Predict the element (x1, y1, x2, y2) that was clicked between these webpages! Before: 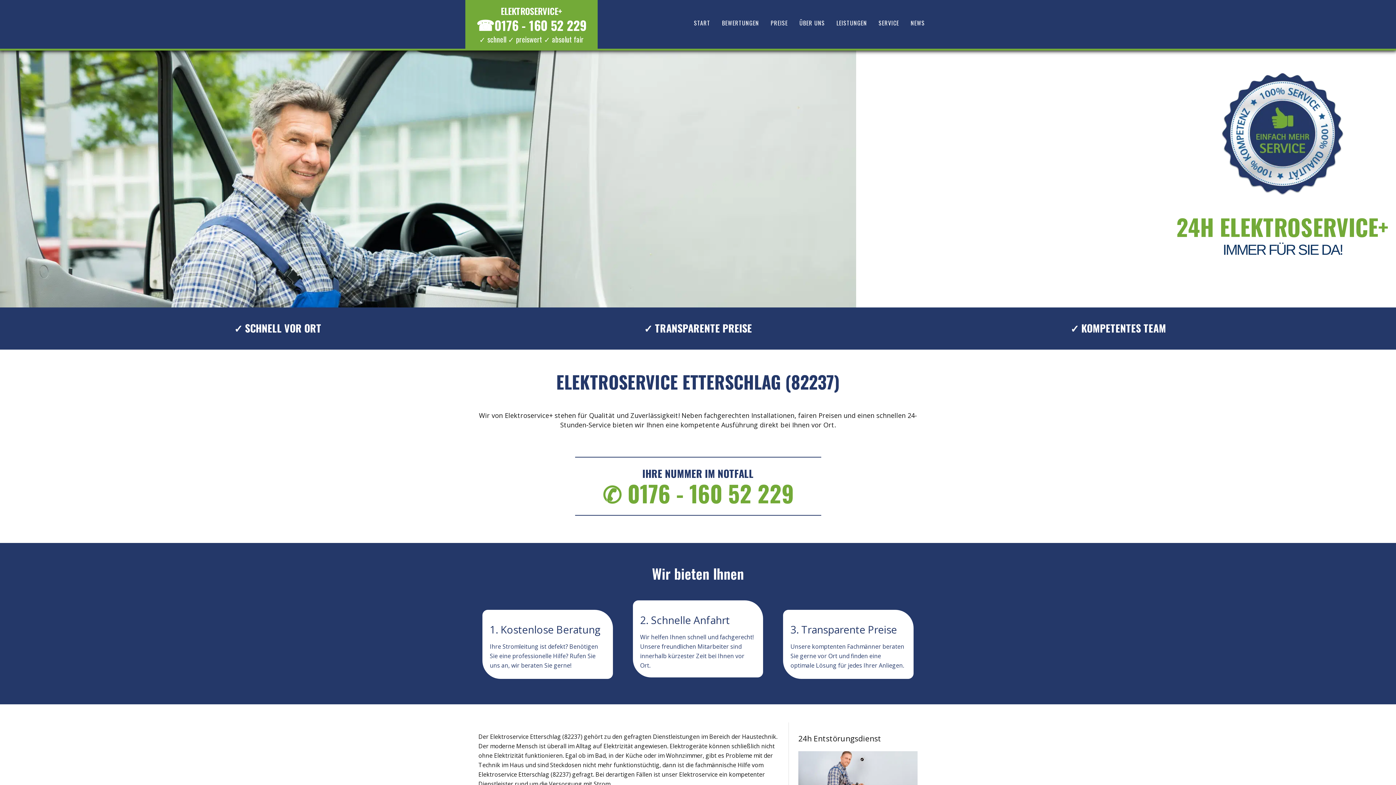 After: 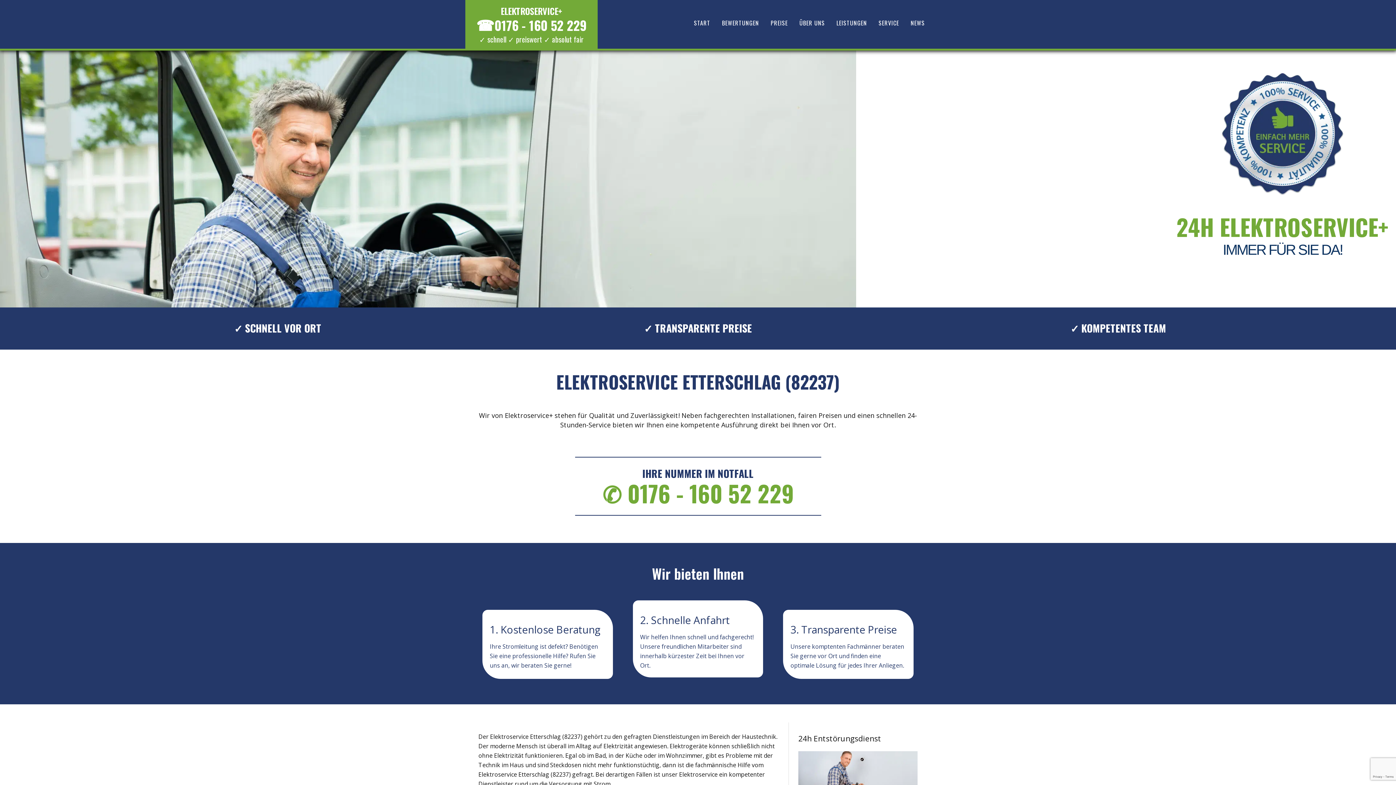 Action: label: ✆ 0176 - 160 52 229 bbox: (602, 476, 793, 510)